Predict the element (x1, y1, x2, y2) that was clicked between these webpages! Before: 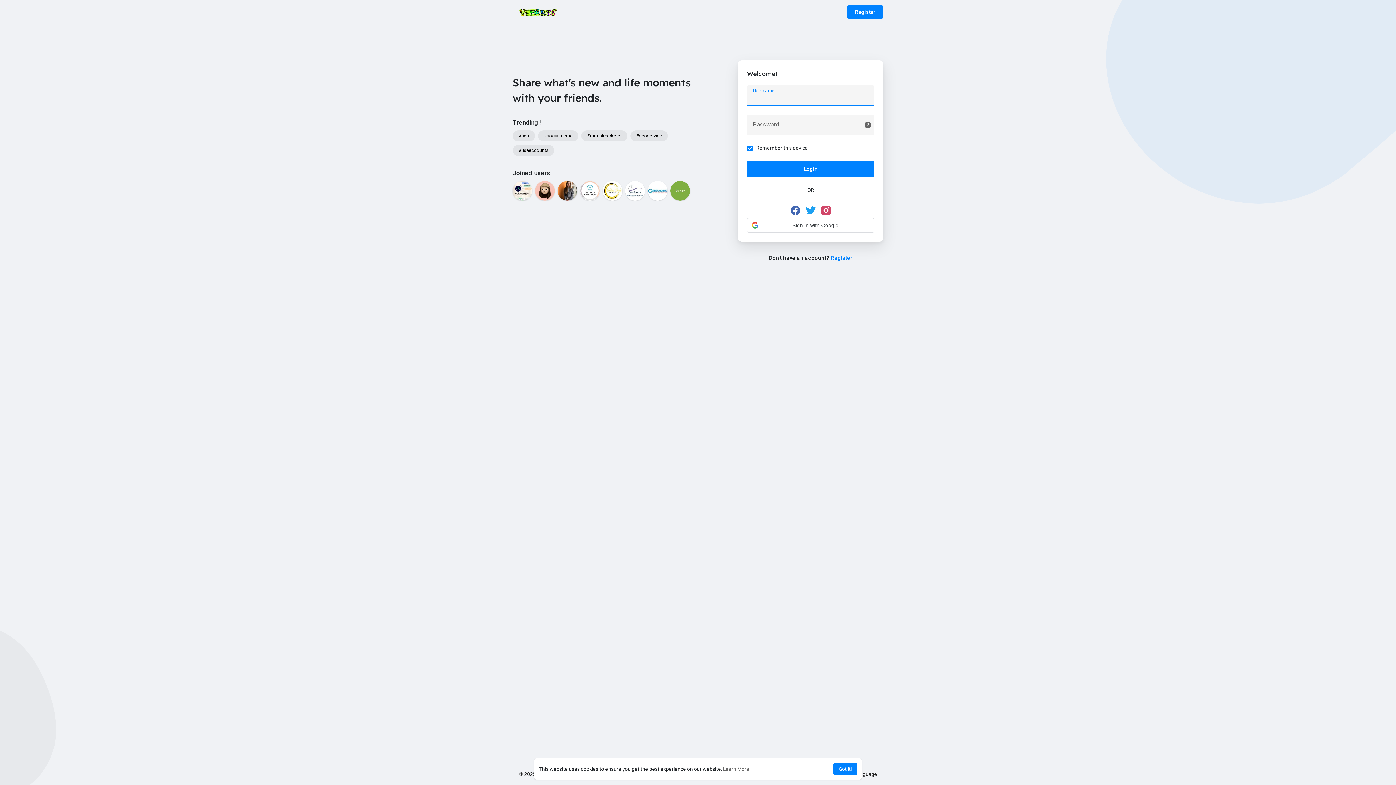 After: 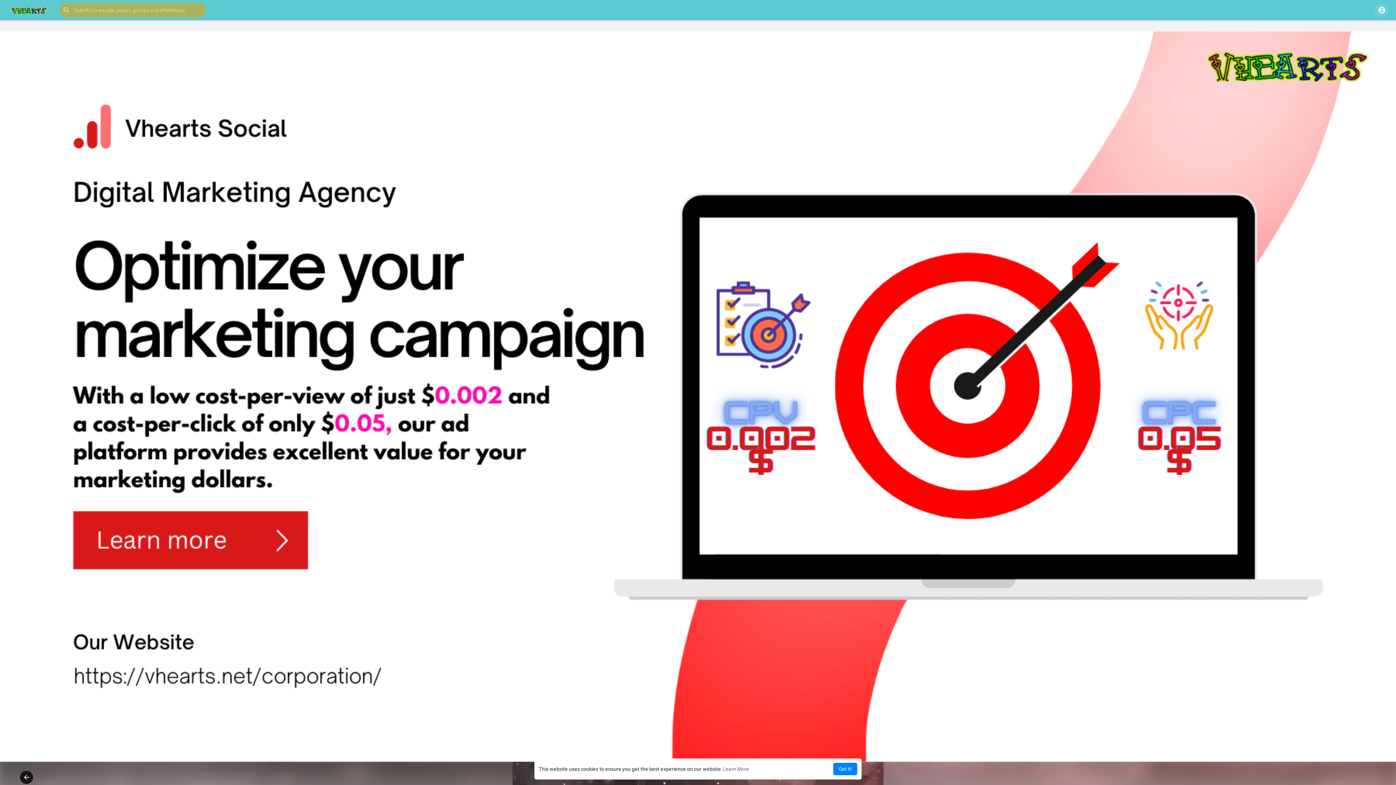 Action: bbox: (625, 181, 645, 200)